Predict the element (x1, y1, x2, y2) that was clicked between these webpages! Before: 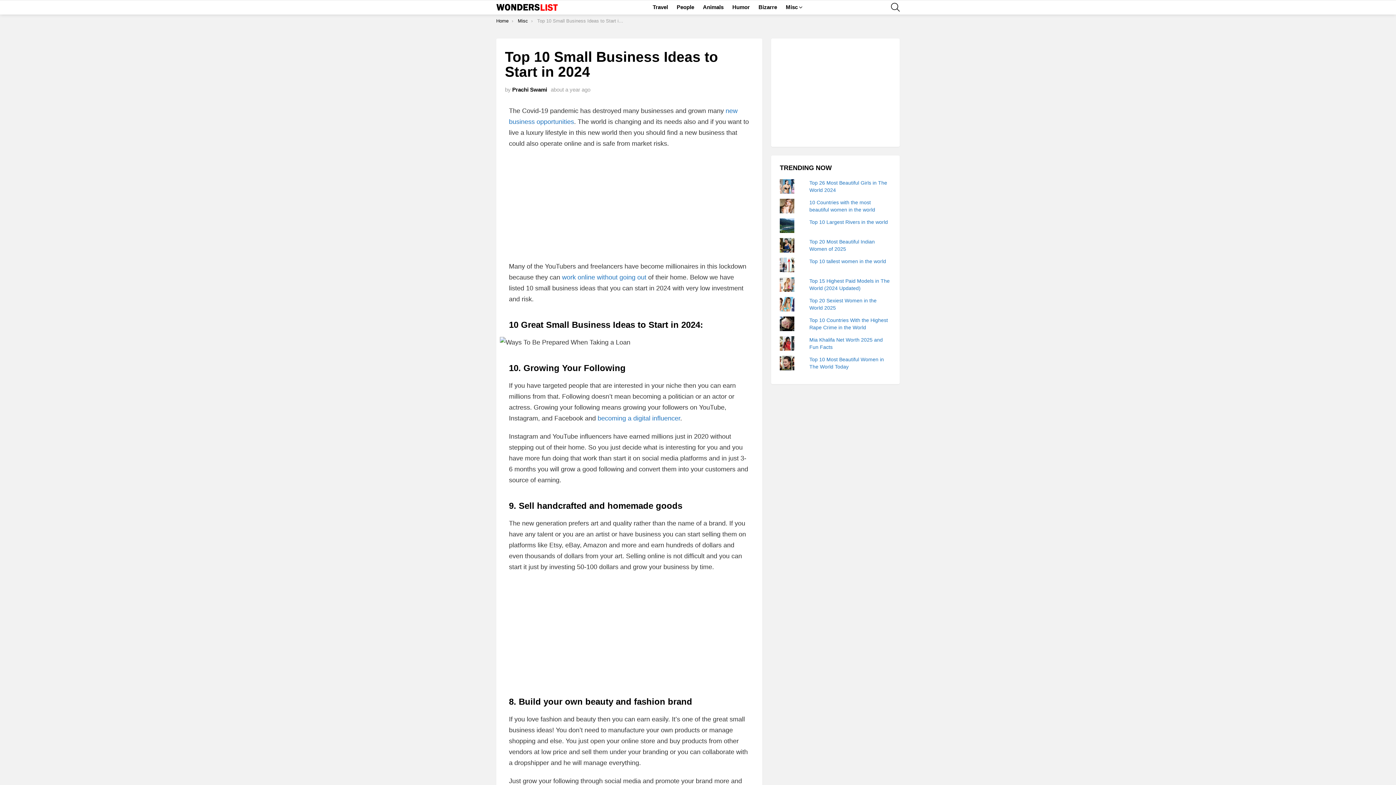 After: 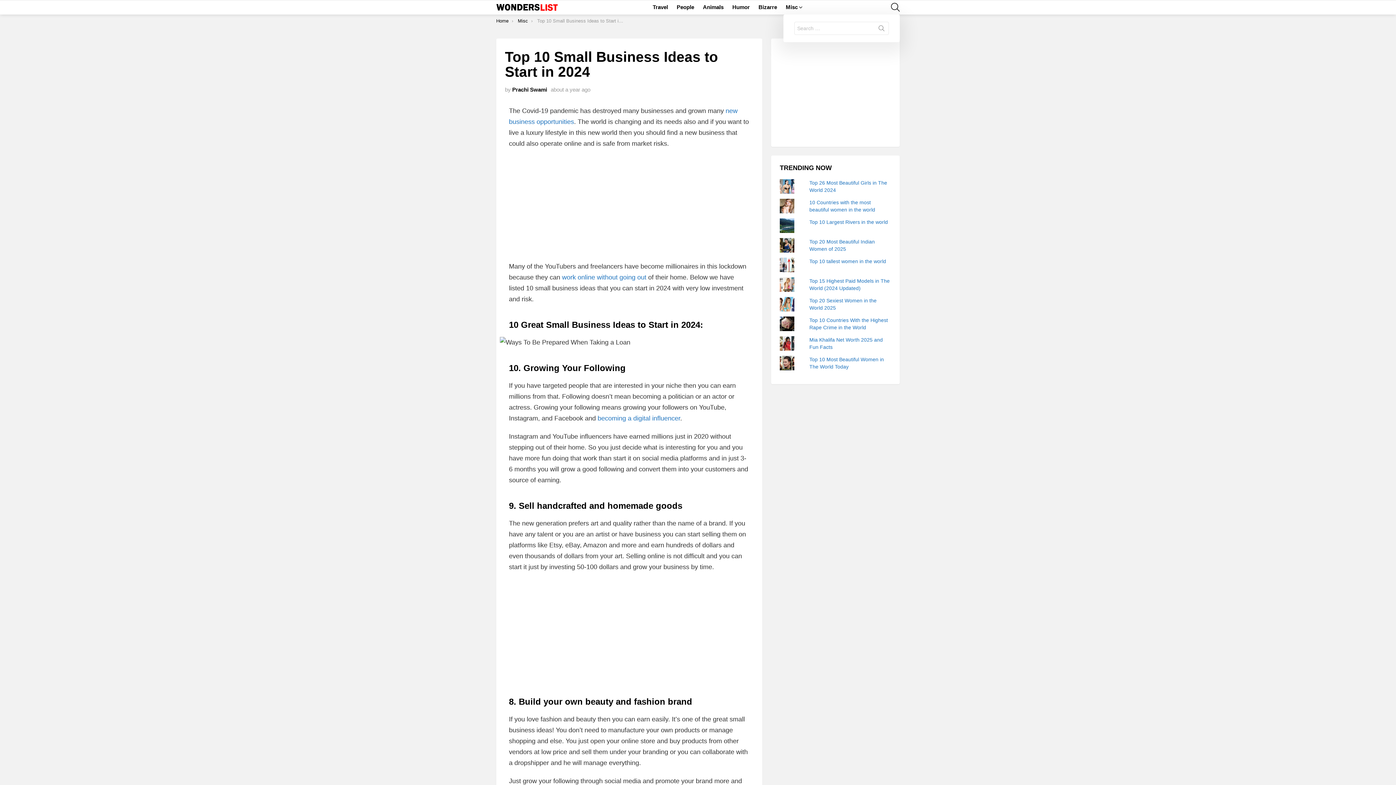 Action: label: SEARCH bbox: (891, 0, 900, 14)